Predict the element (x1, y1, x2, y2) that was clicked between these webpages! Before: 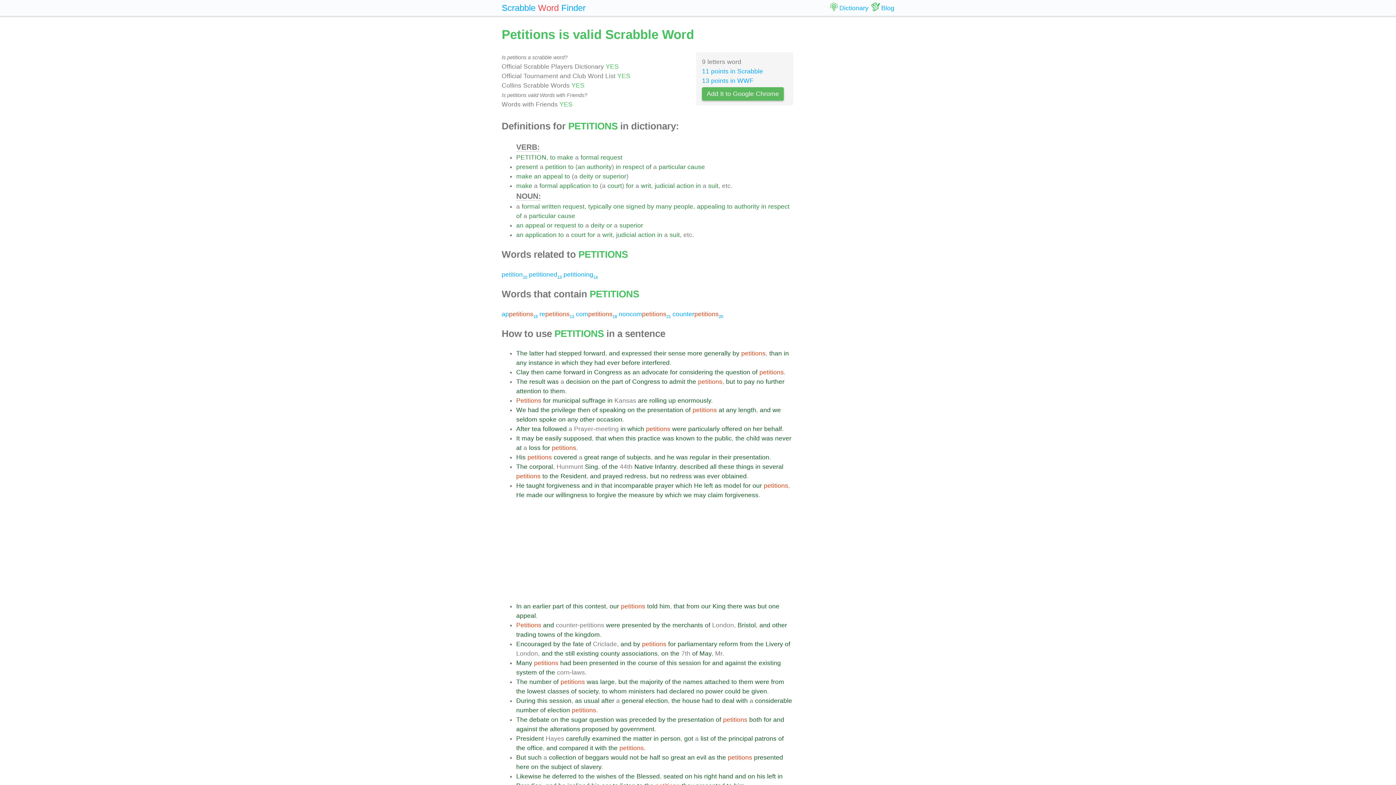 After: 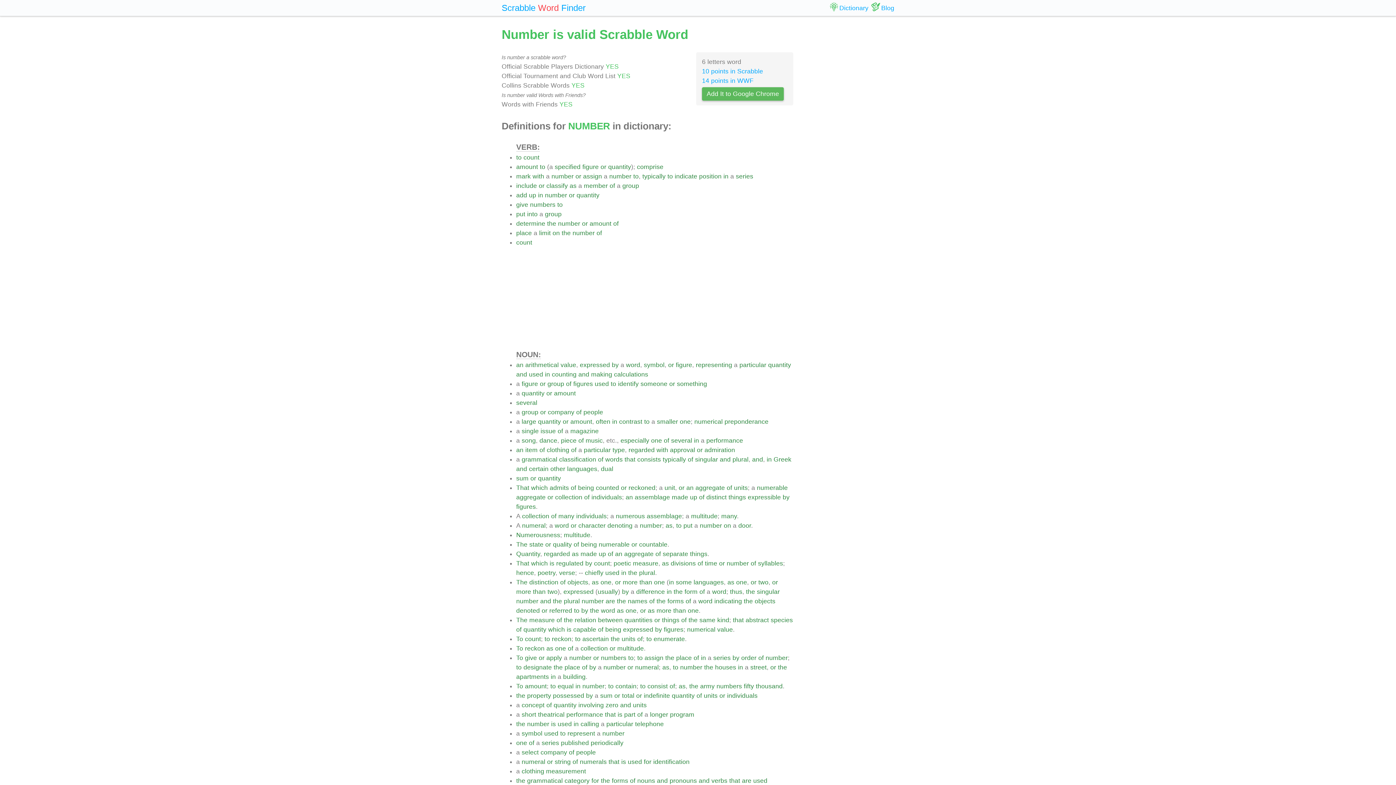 Action: bbox: (529, 678, 551, 685) label: number